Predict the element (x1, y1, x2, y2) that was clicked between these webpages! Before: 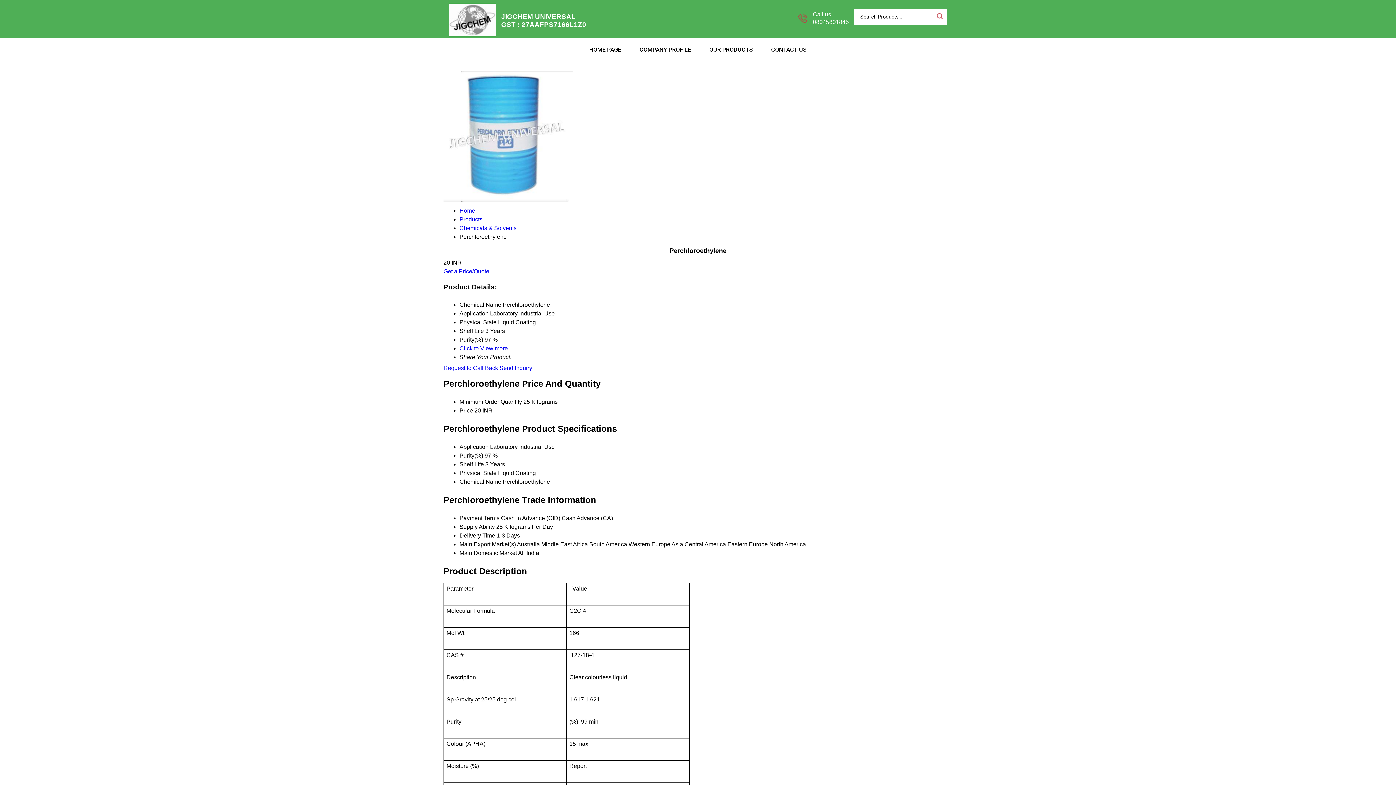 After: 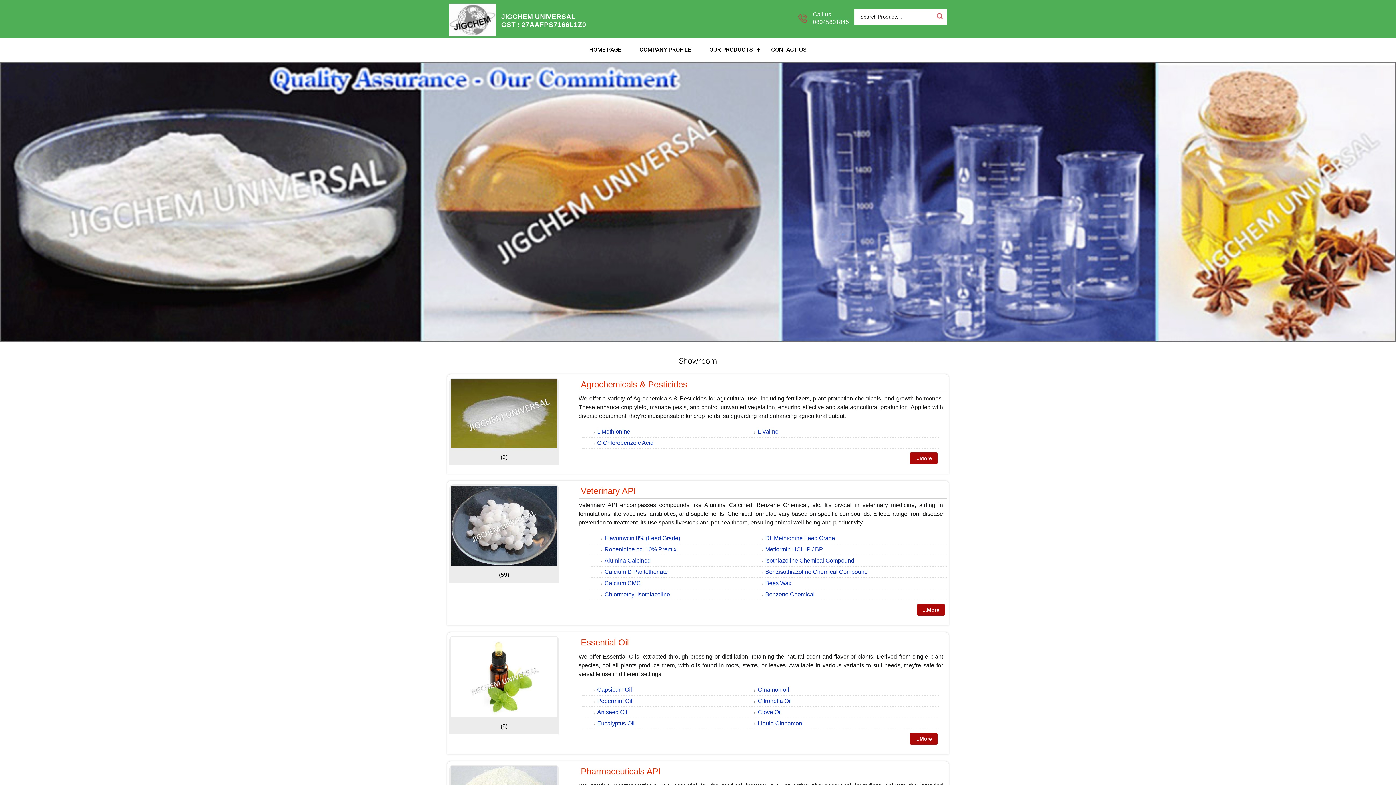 Action: bbox: (459, 216, 482, 222) label: Products